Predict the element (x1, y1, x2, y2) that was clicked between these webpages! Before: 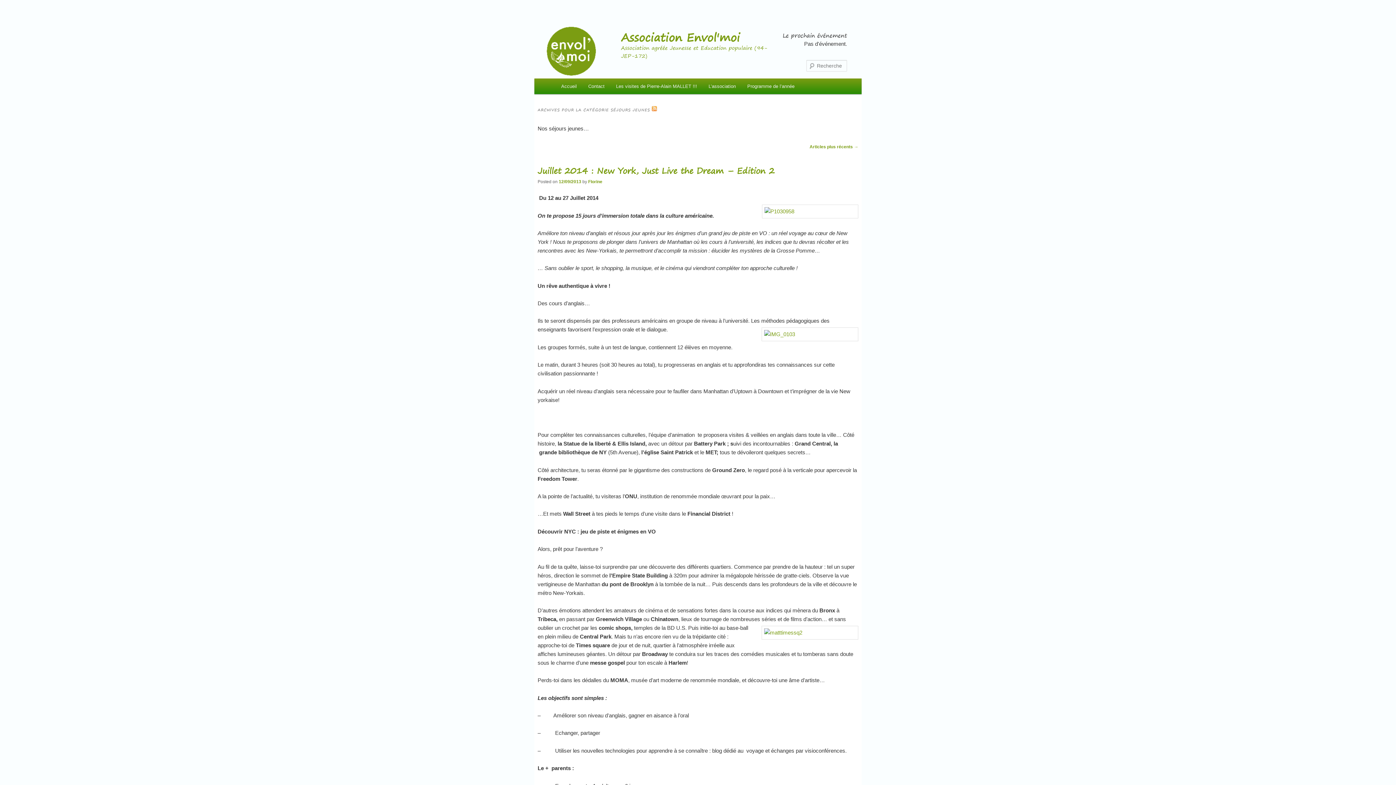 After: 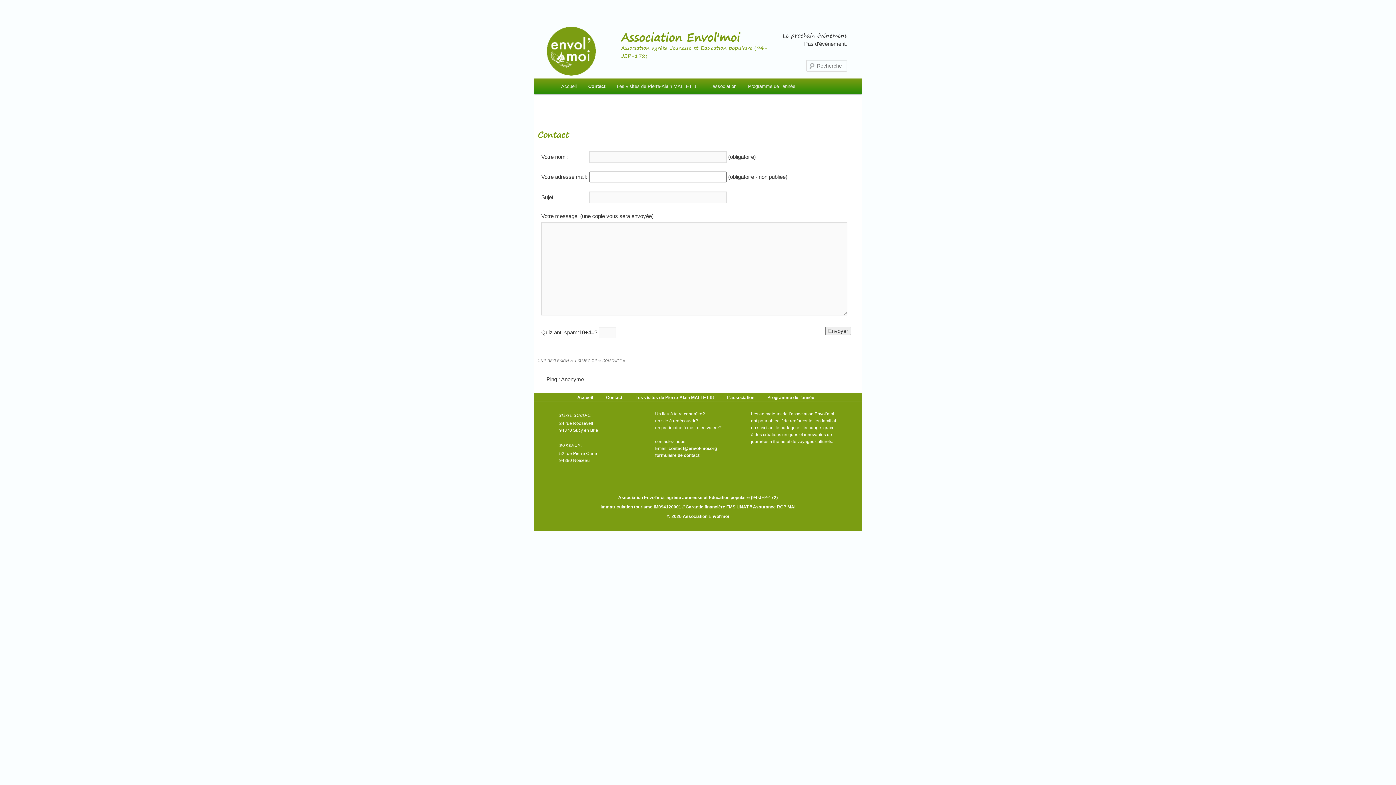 Action: label: Contact bbox: (582, 78, 610, 94)